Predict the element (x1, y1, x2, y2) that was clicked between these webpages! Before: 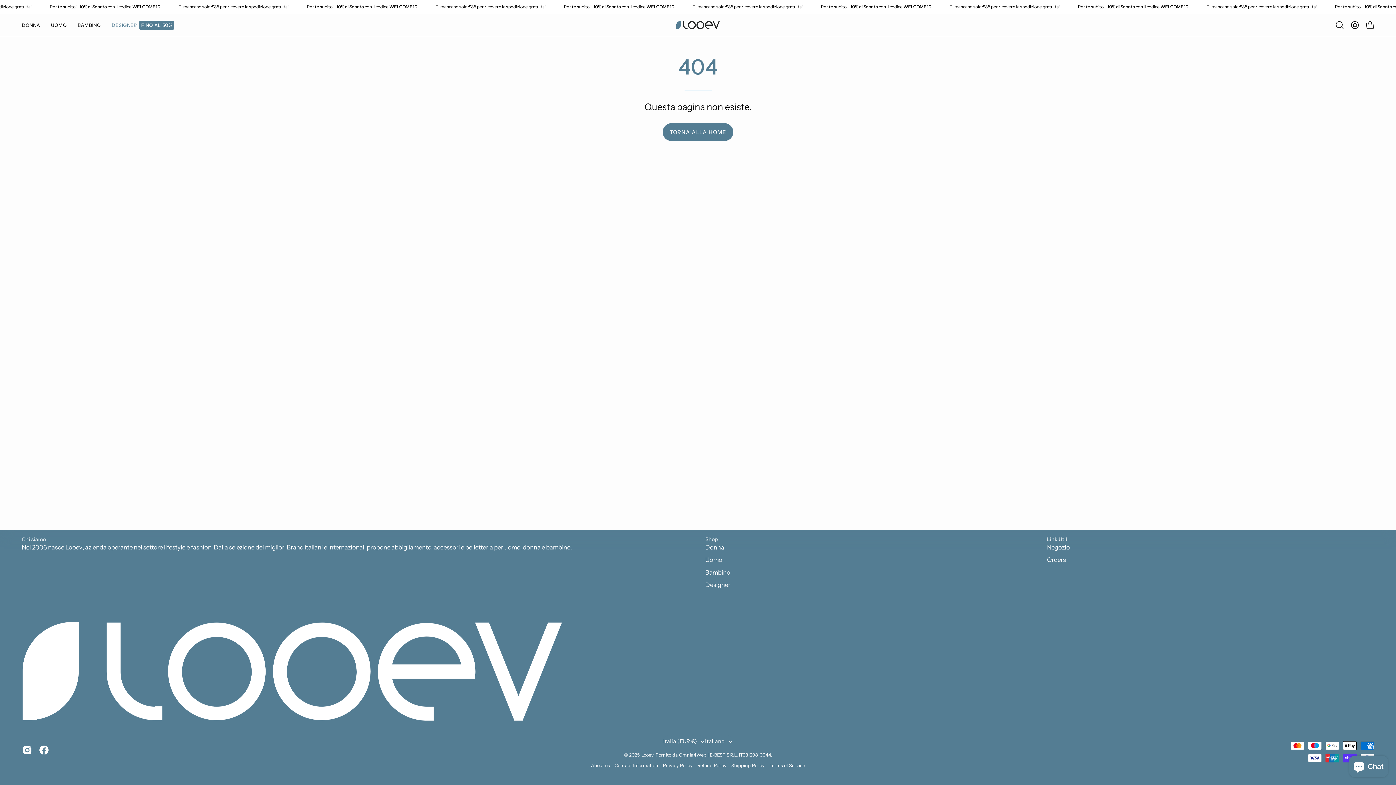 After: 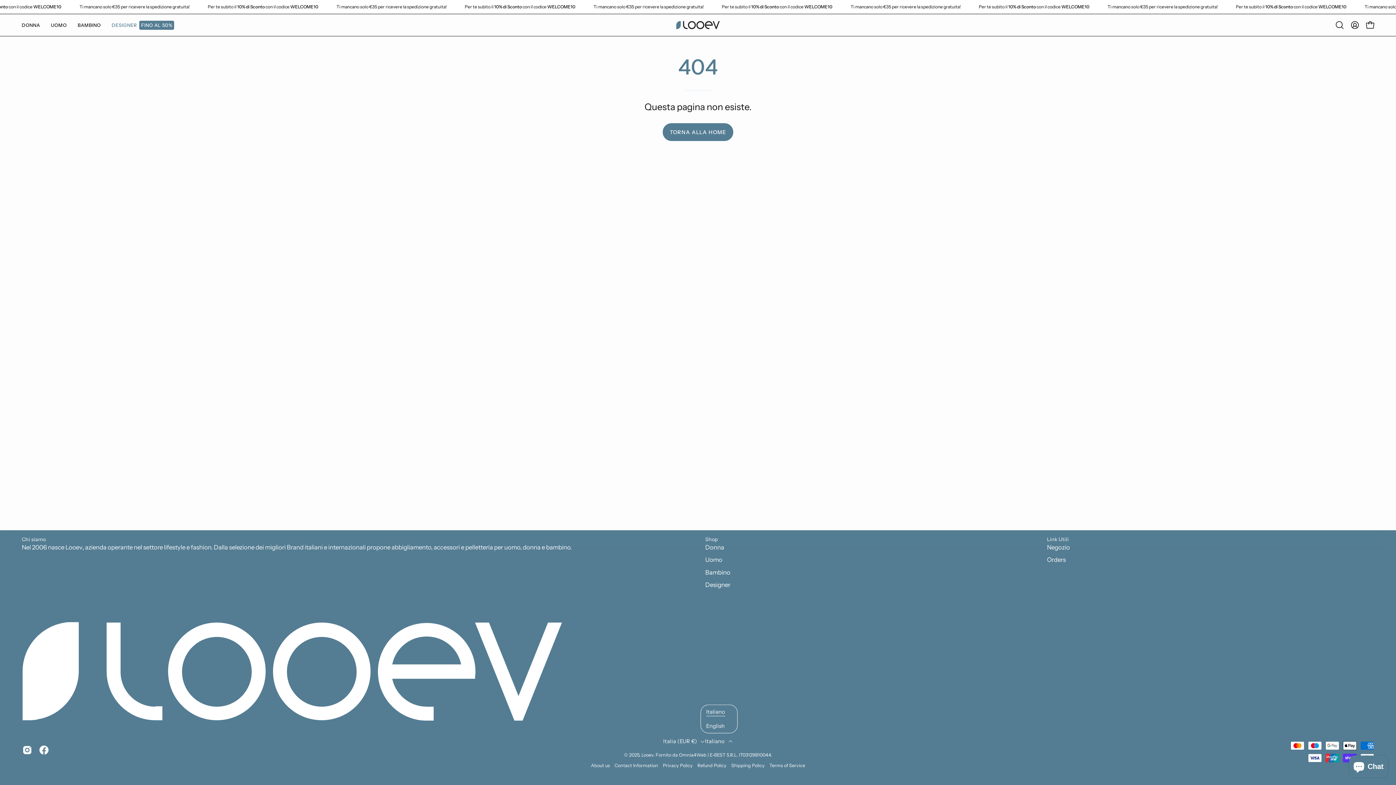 Action: bbox: (705, 735, 732, 748) label: Italiano